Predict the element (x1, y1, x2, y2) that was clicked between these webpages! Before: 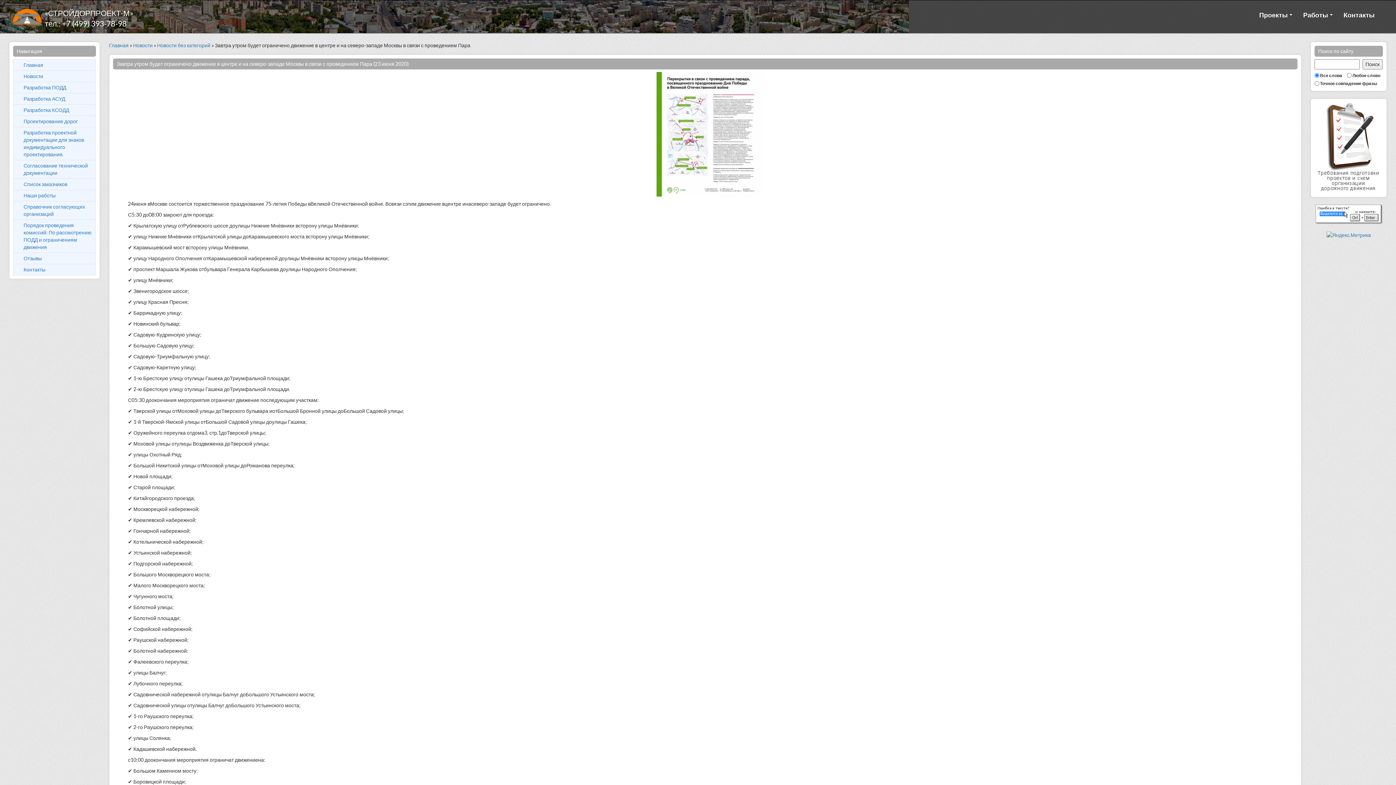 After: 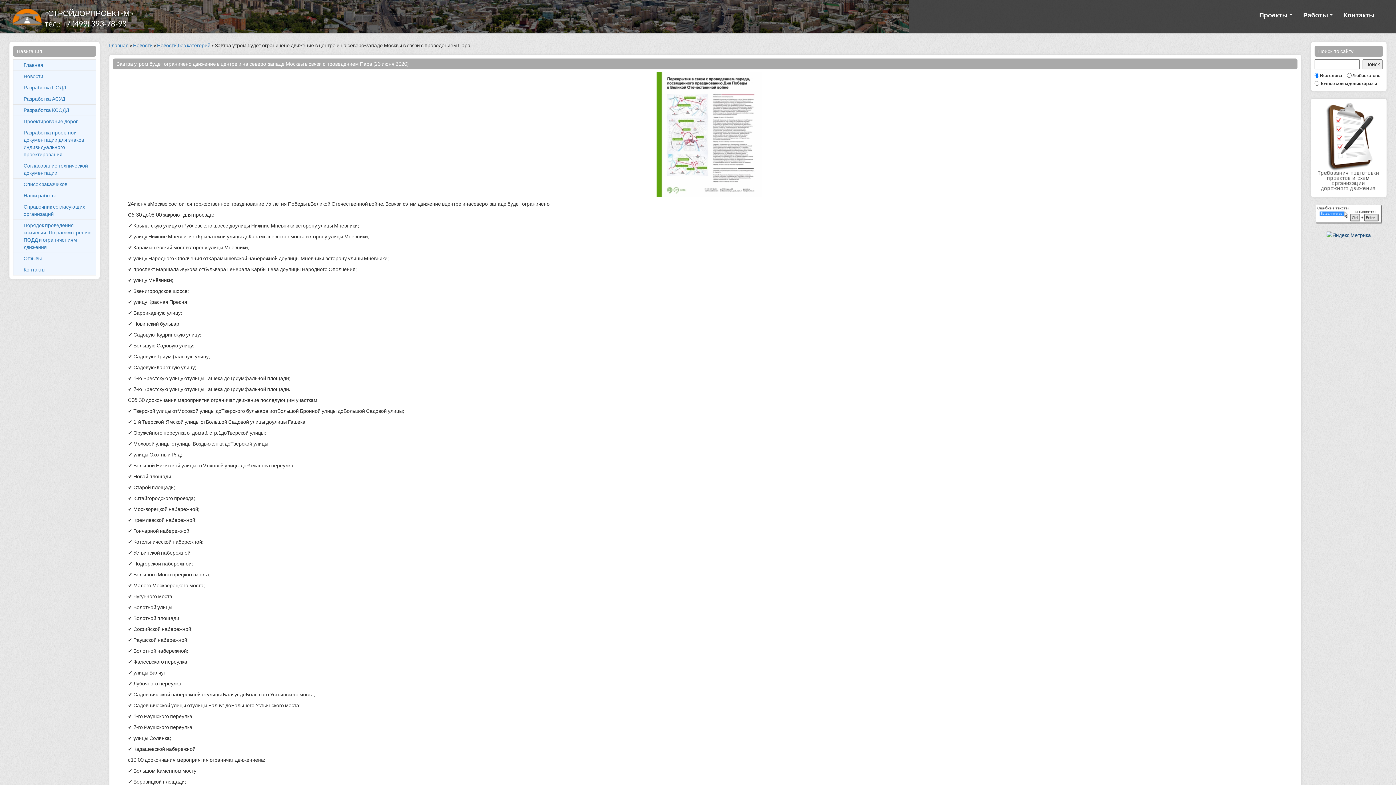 Action: bbox: (1326, 231, 1371, 237)